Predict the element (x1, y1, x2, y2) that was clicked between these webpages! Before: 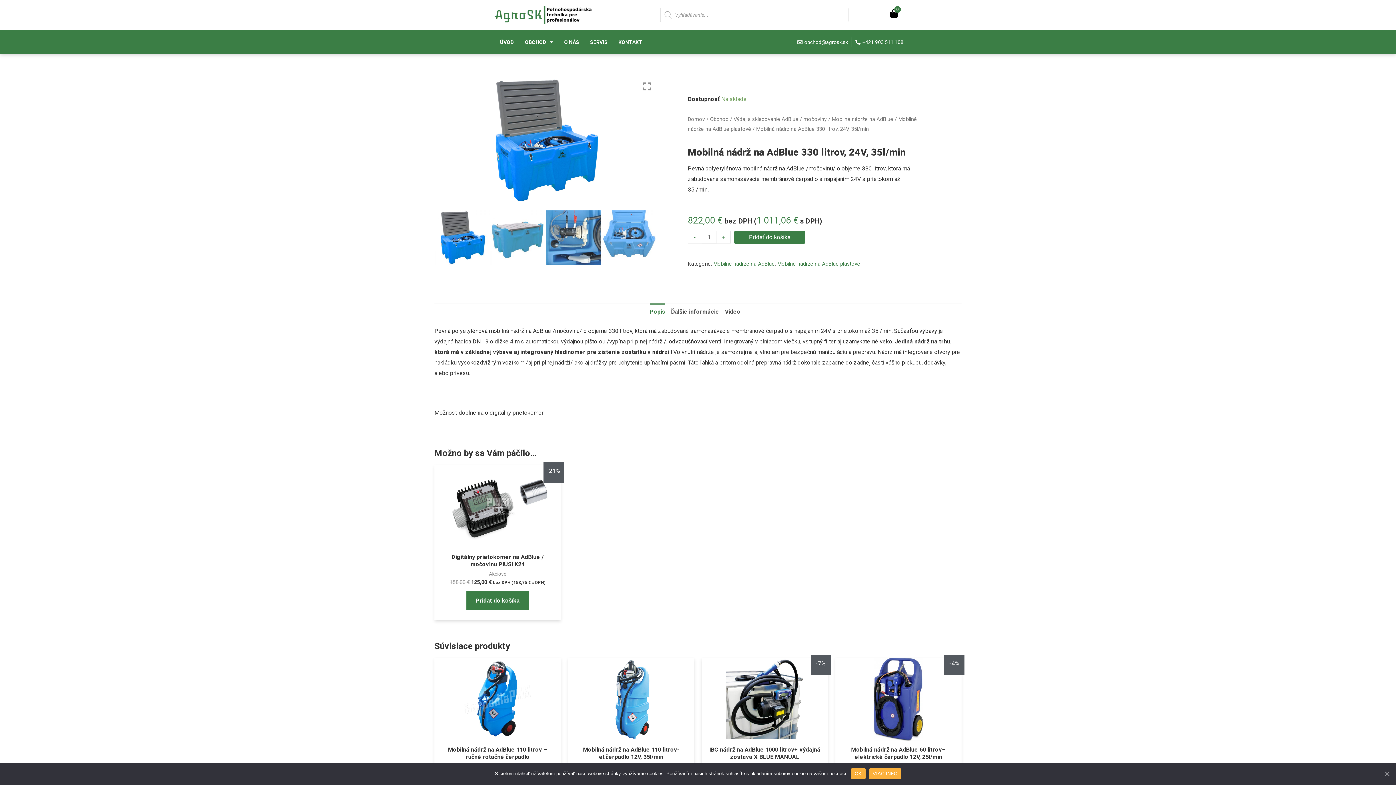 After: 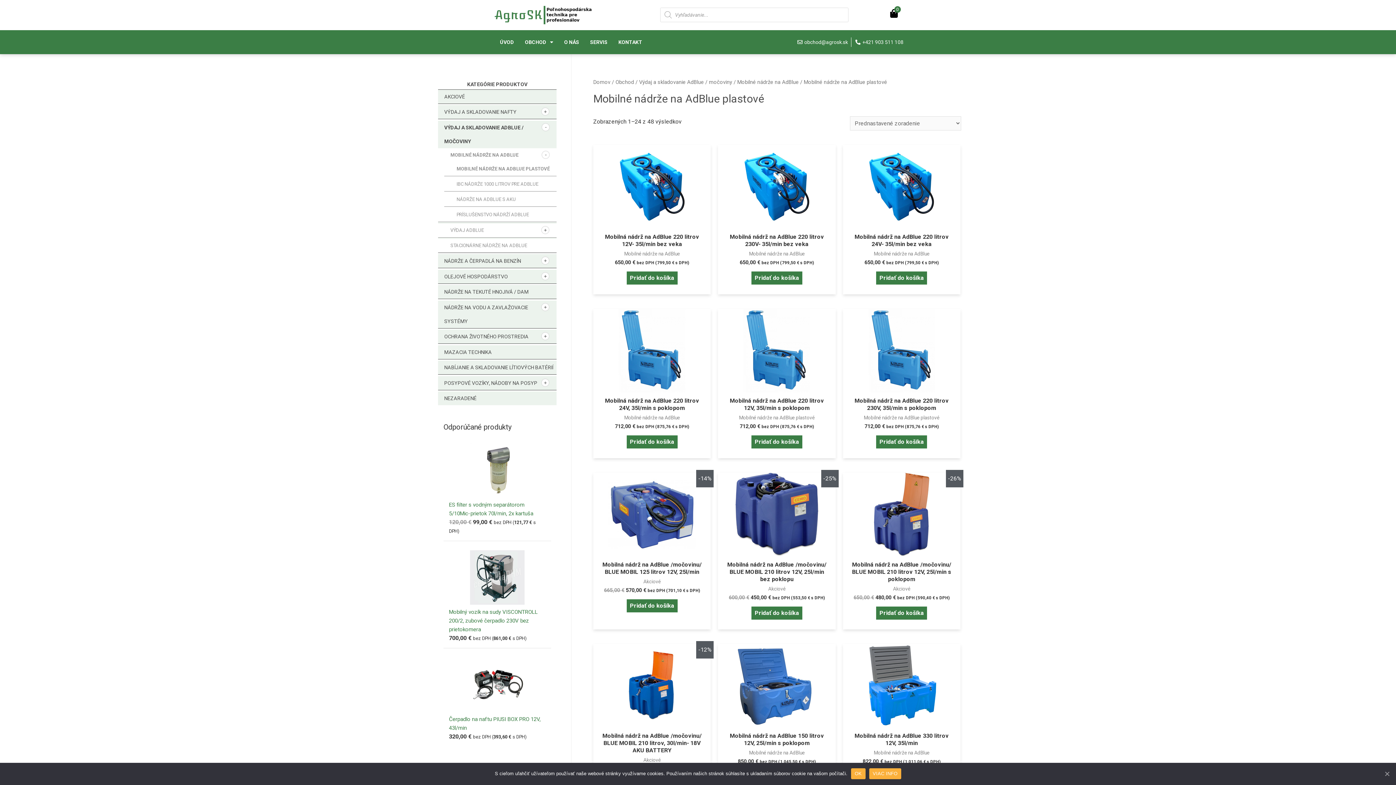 Action: bbox: (777, 261, 860, 267) label: Mobilné nádrže na AdBlue plastové